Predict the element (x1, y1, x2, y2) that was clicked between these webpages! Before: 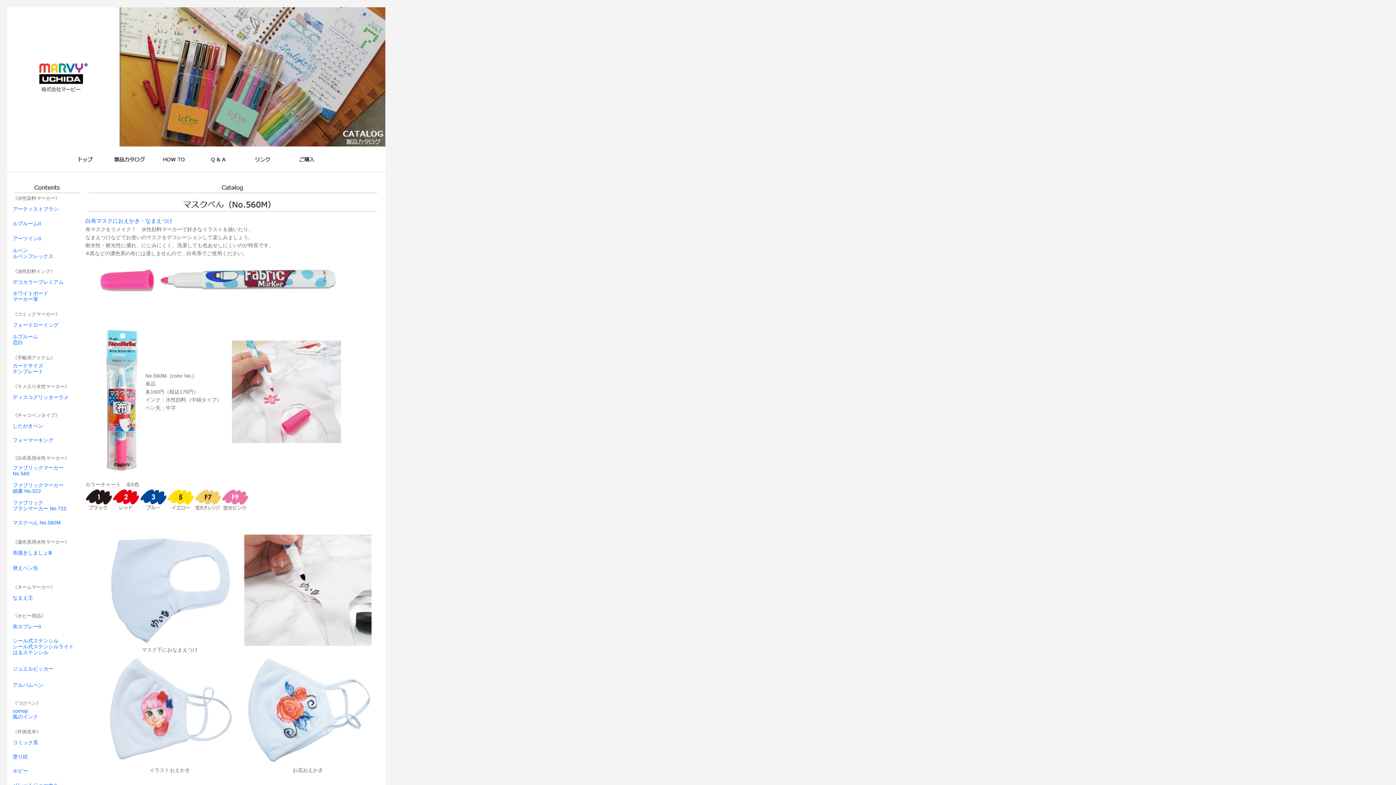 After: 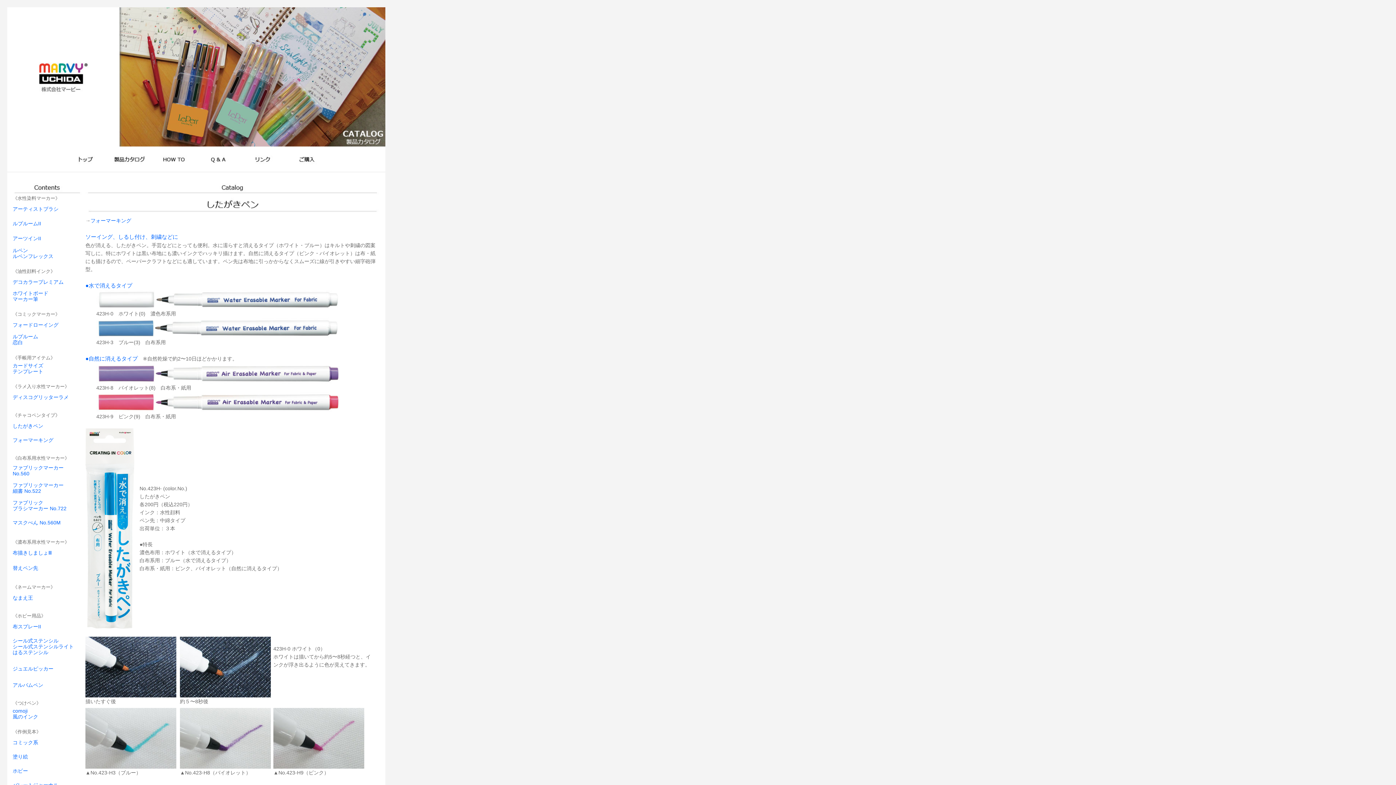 Action: label: したがきペン bbox: (12, 423, 43, 429)